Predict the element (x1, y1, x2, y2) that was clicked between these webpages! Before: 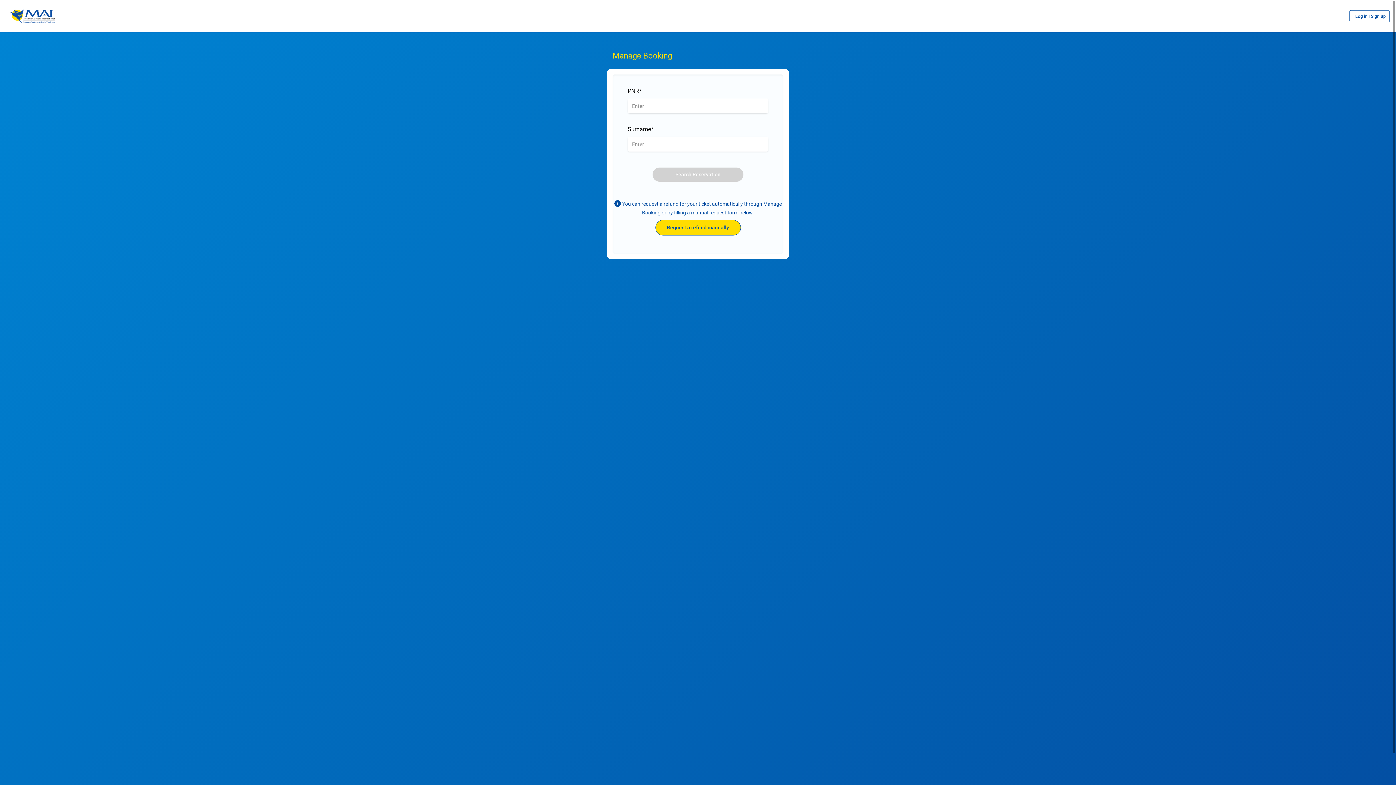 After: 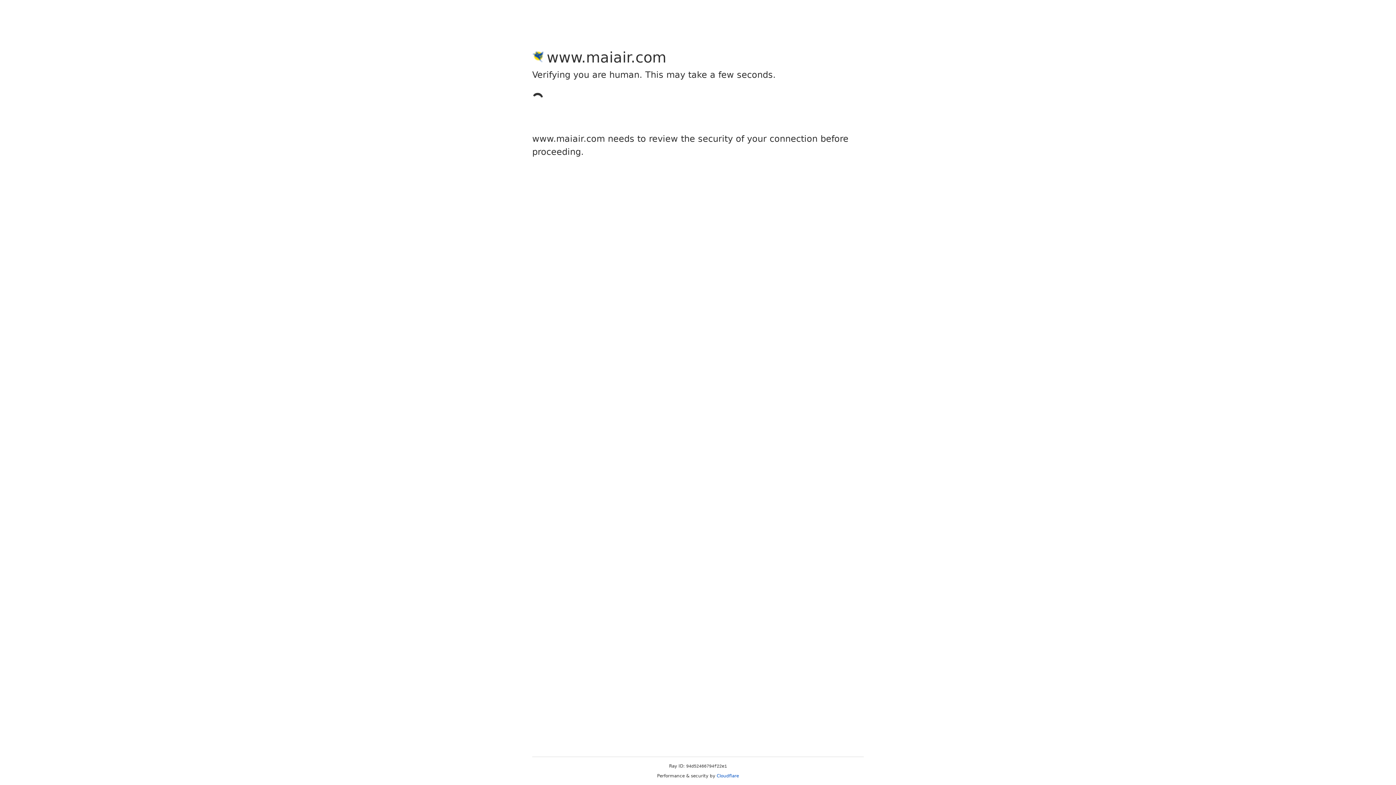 Action: bbox: (9, 9, 55, 23)